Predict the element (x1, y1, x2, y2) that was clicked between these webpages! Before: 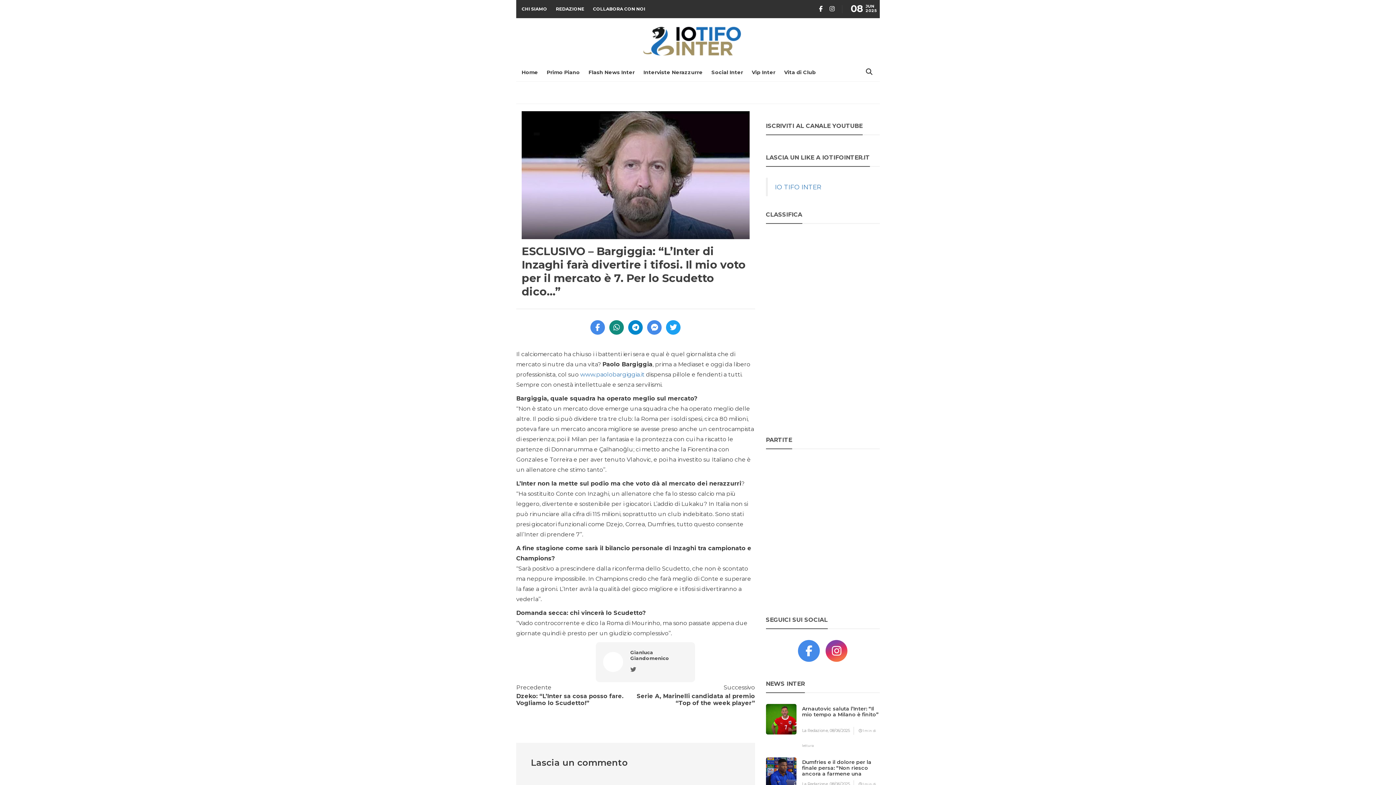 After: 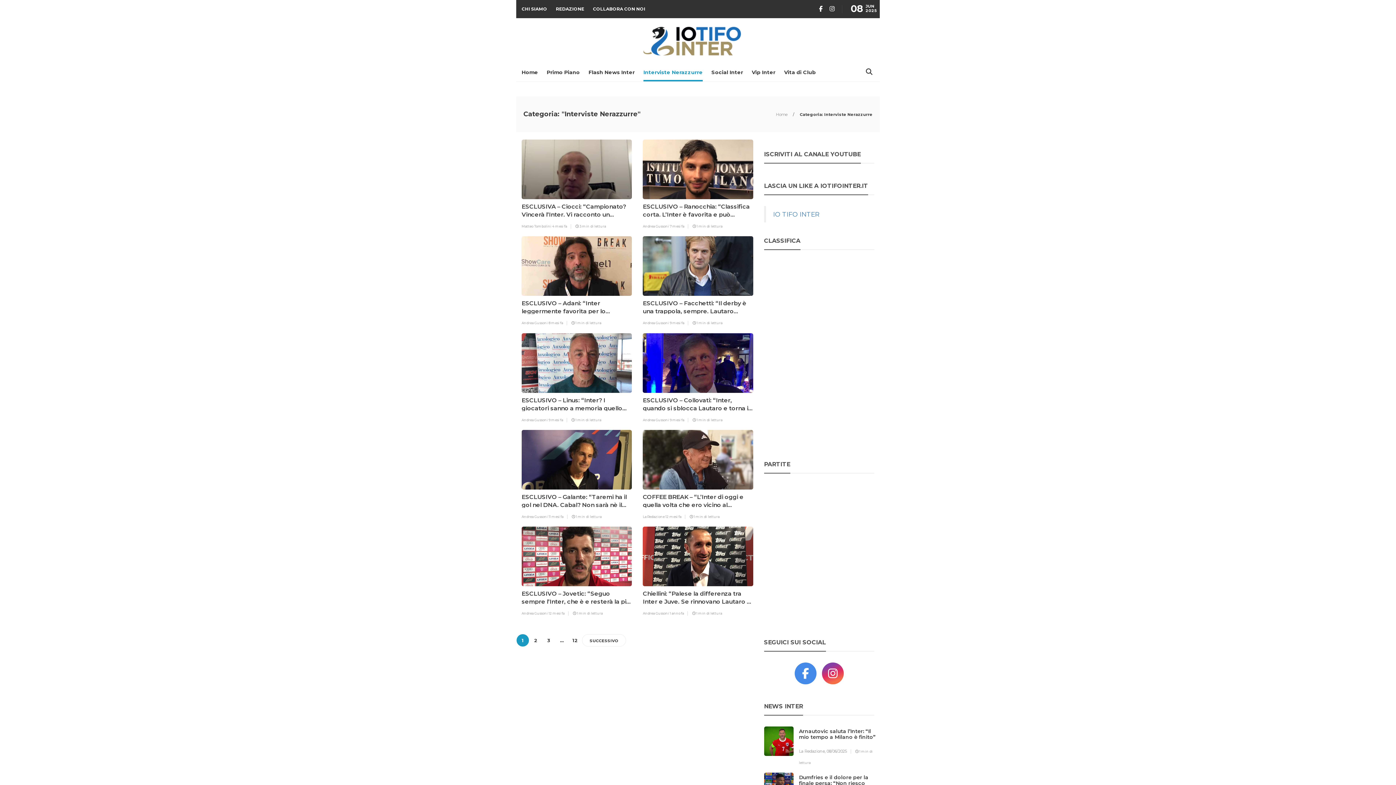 Action: label: Interviste Nerazzurre bbox: (643, 63, 702, 81)